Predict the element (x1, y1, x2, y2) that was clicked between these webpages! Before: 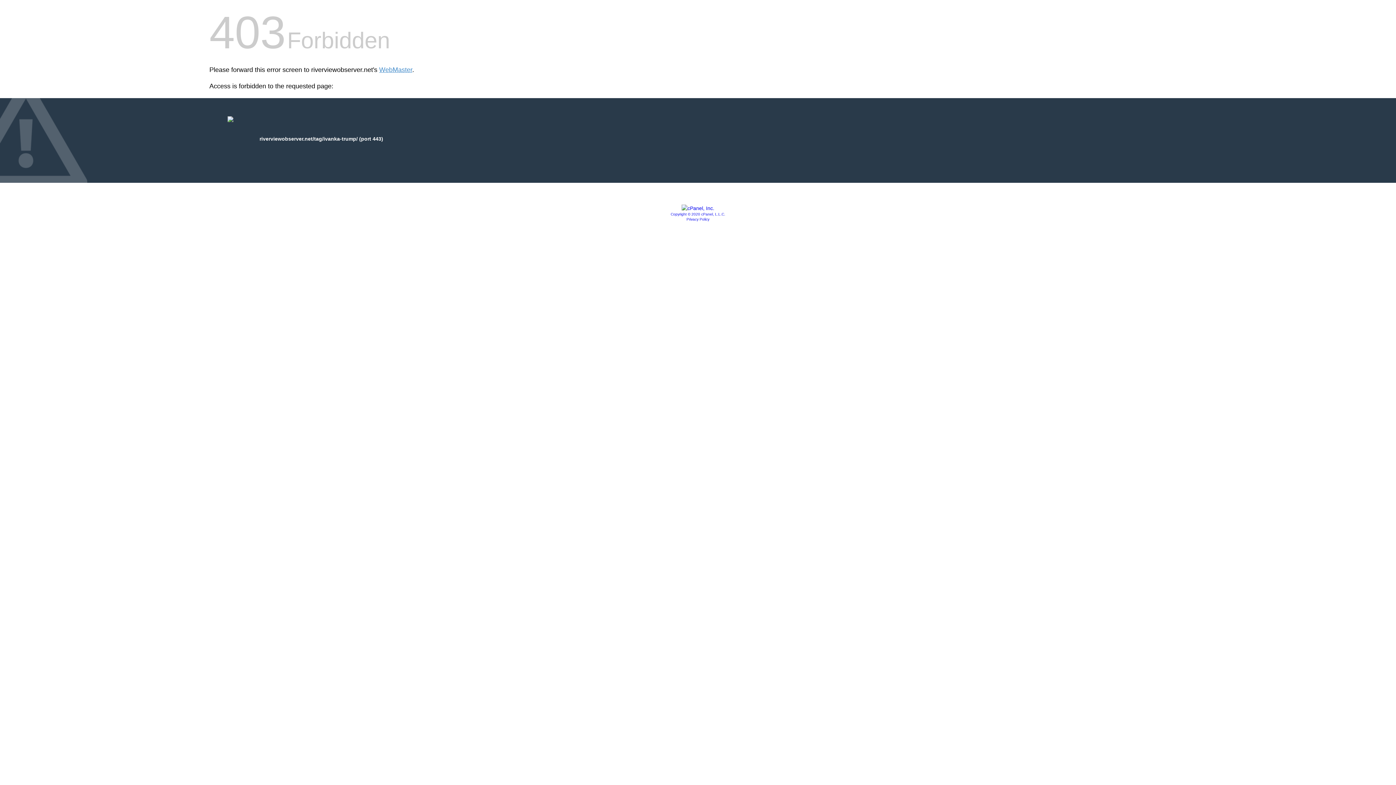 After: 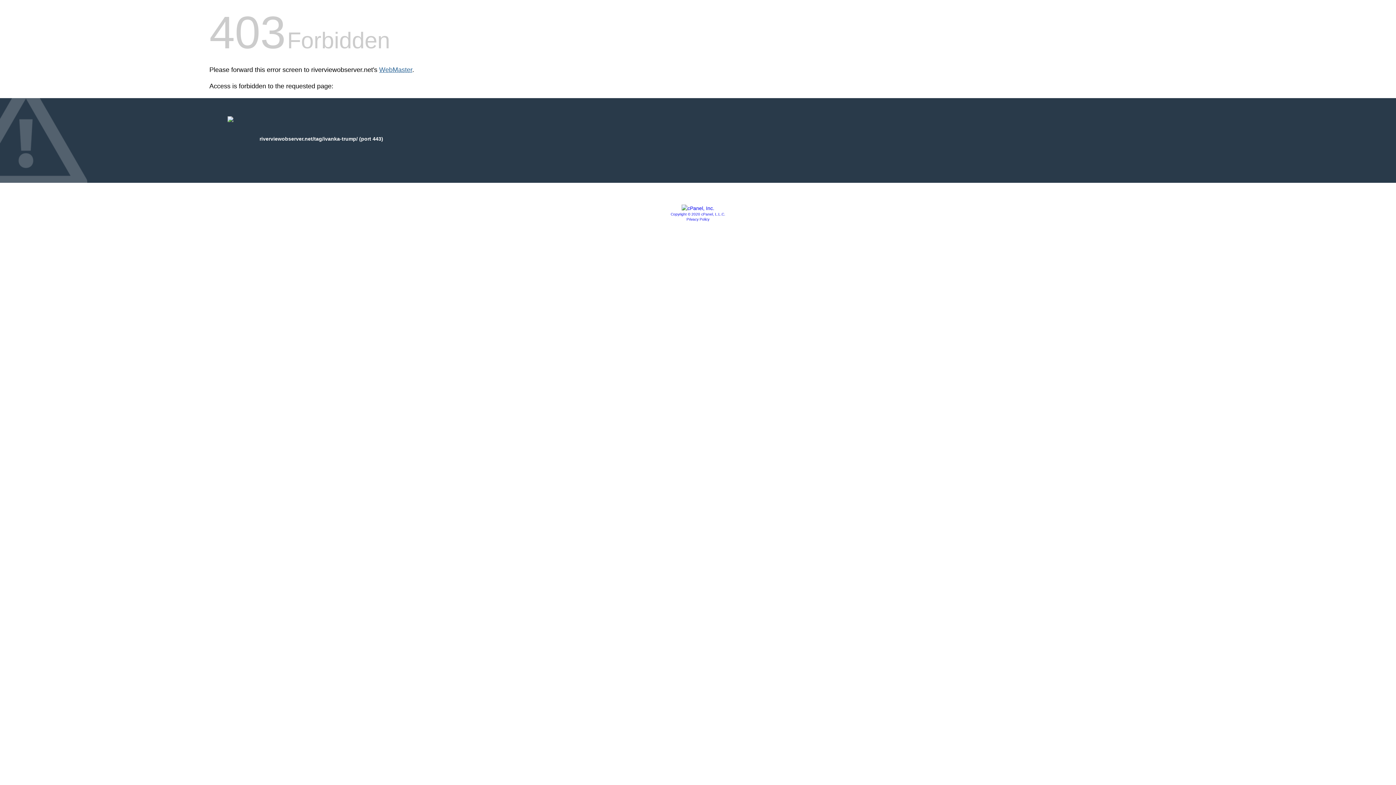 Action: label: WebMaster bbox: (379, 66, 412, 73)